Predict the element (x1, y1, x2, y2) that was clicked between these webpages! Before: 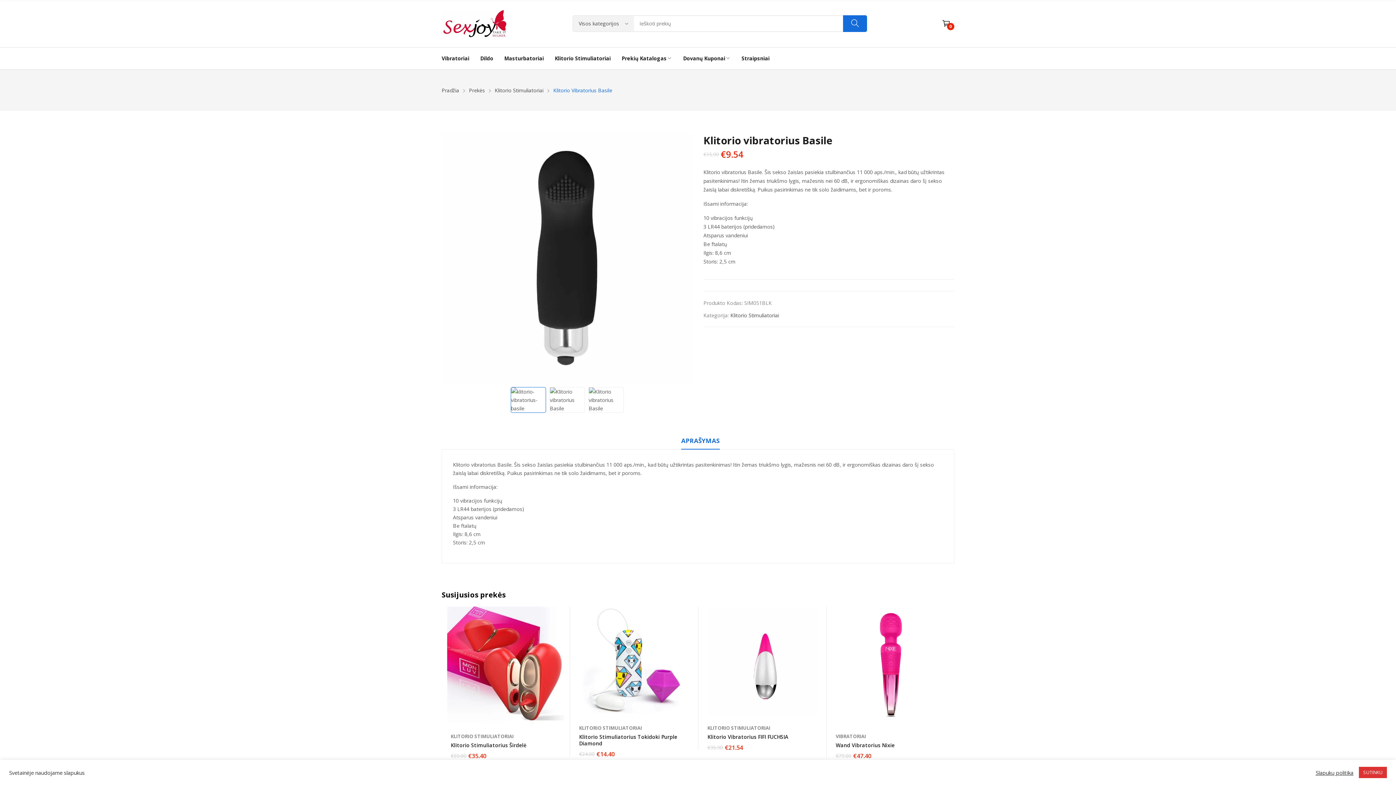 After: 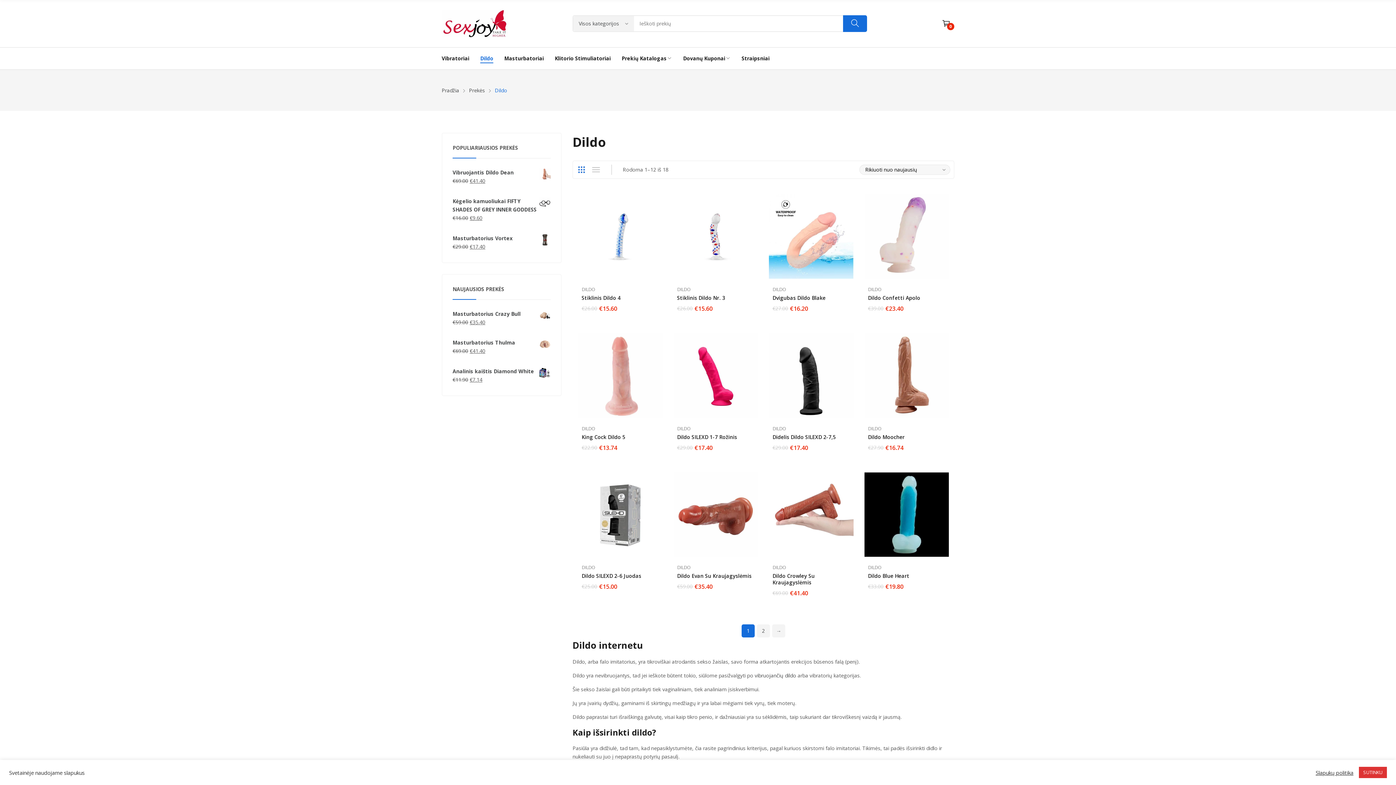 Action: label: Dildo bbox: (480, 47, 493, 69)